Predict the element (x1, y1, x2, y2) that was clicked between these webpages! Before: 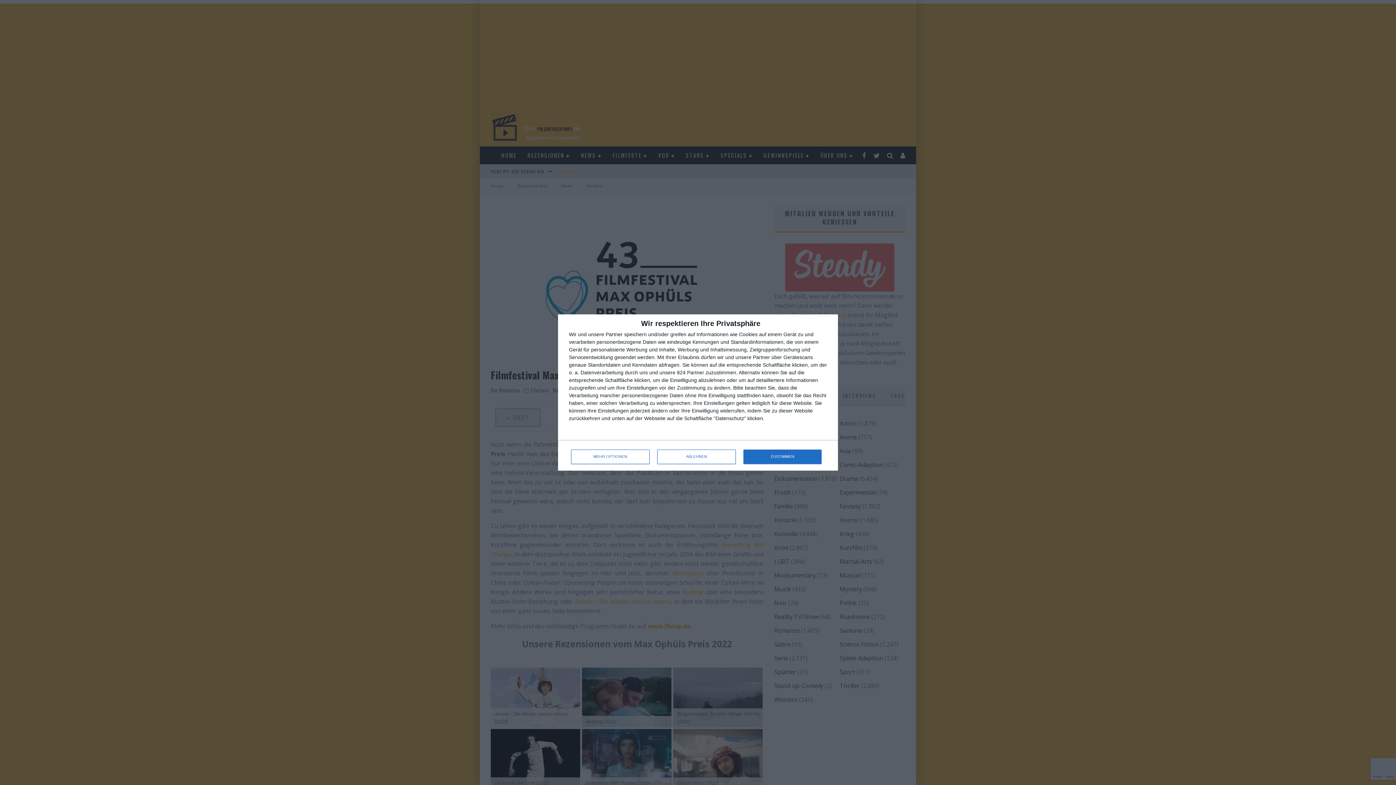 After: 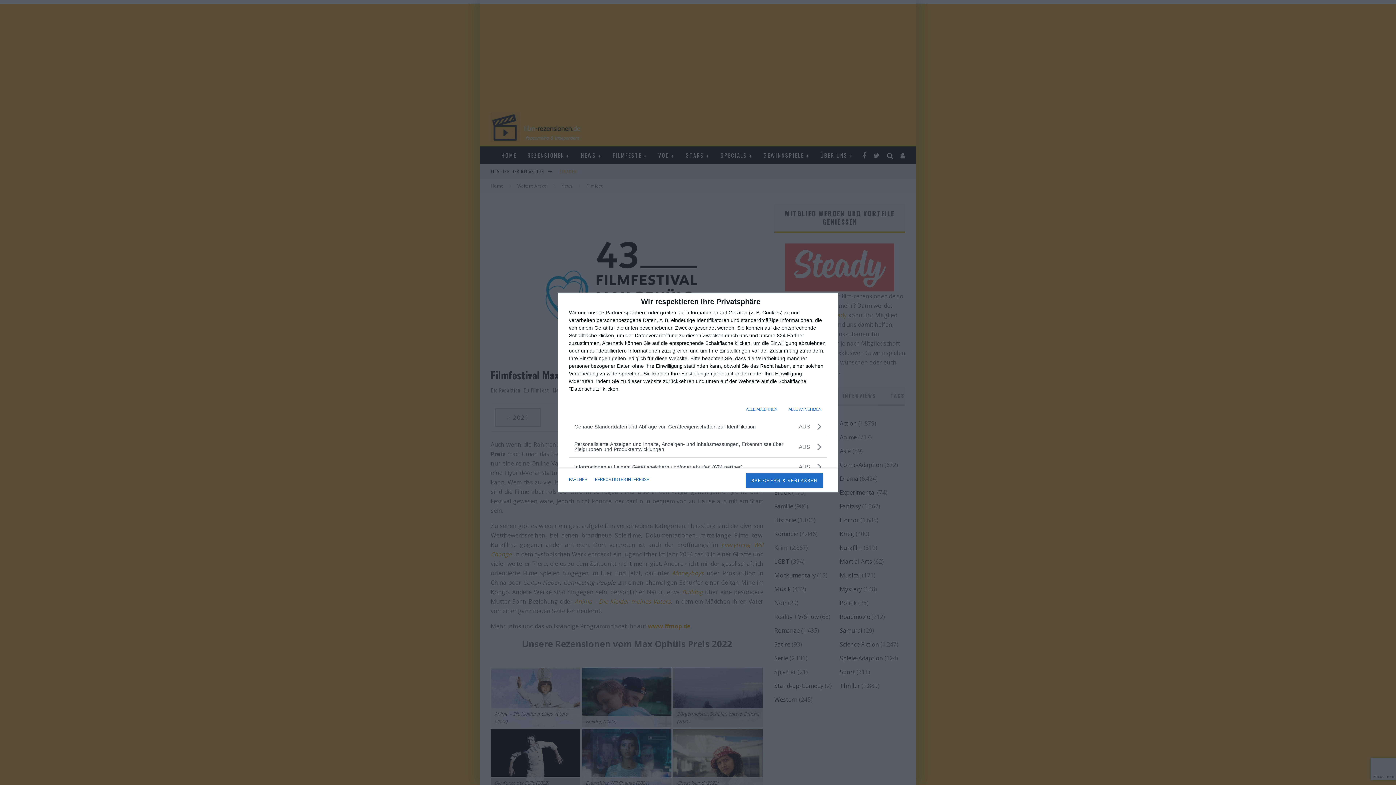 Action: label: MEHR OPTIONEN bbox: (571, 449, 649, 464)